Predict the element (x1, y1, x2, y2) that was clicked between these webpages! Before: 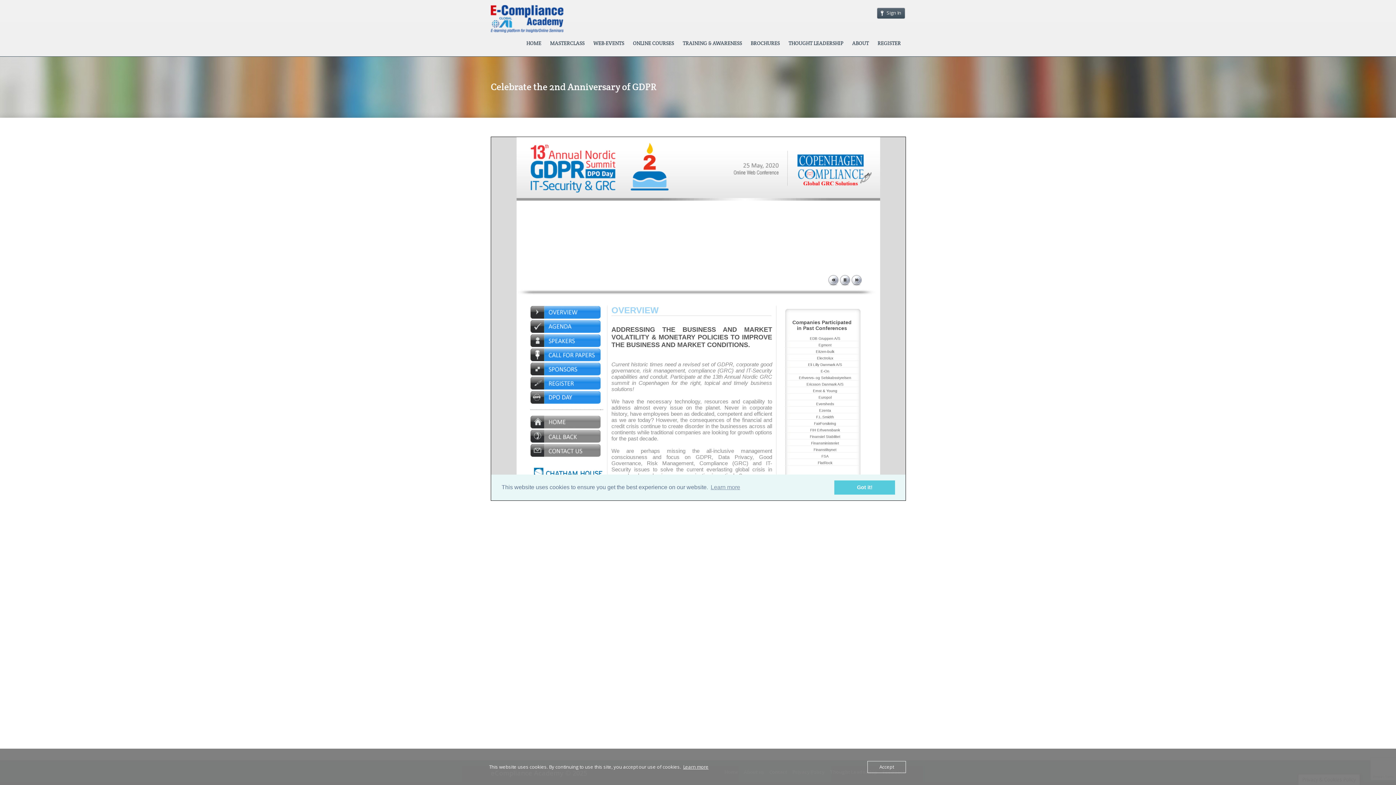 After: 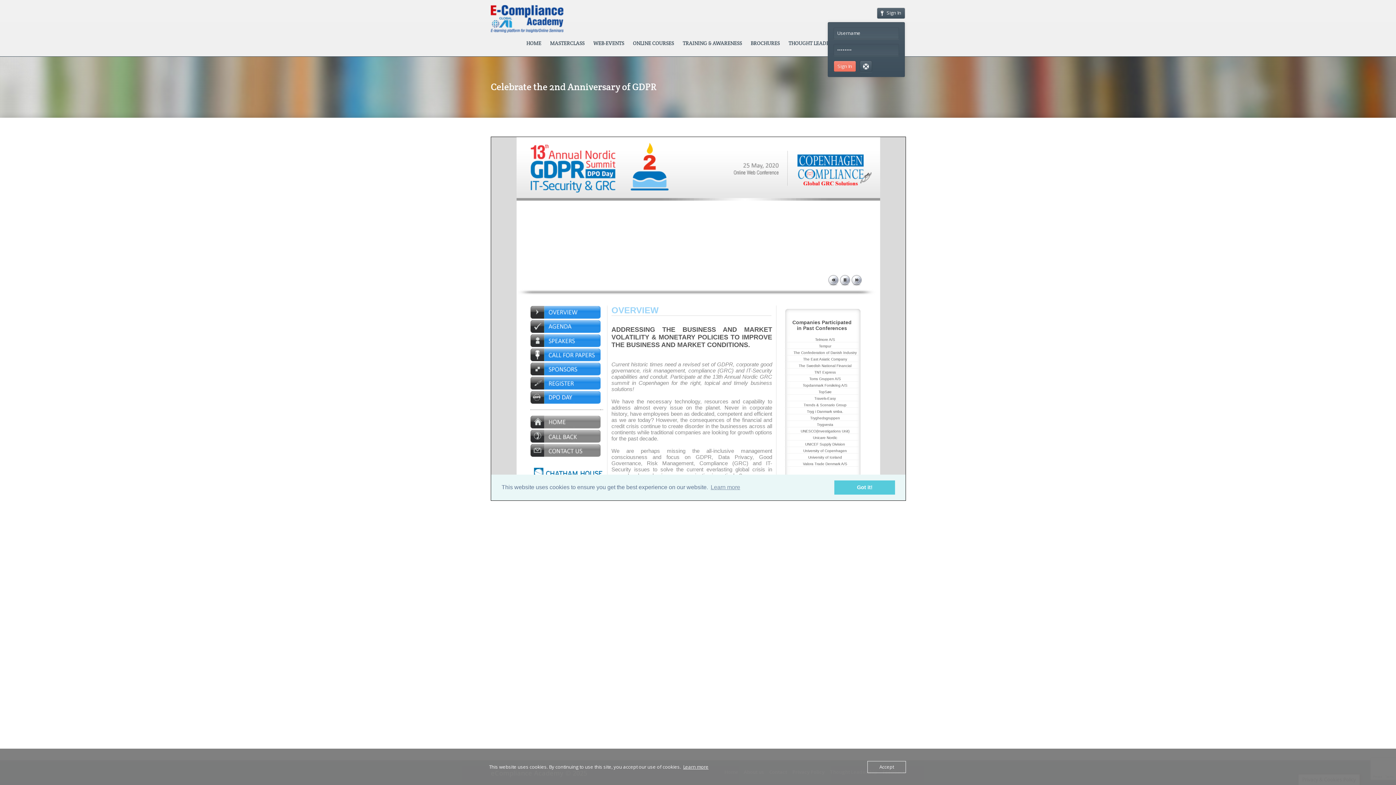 Action: bbox: (877, 7, 905, 18) label: Sign In